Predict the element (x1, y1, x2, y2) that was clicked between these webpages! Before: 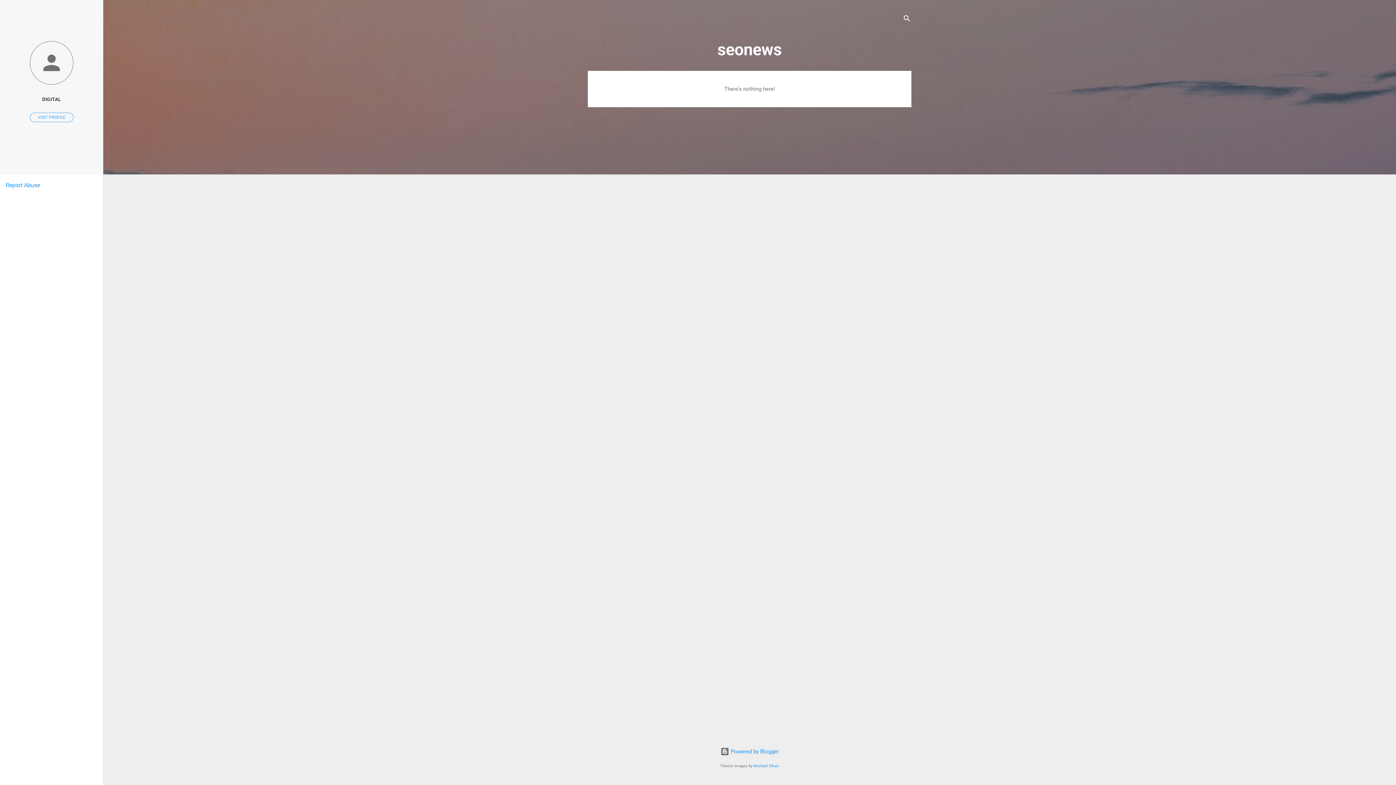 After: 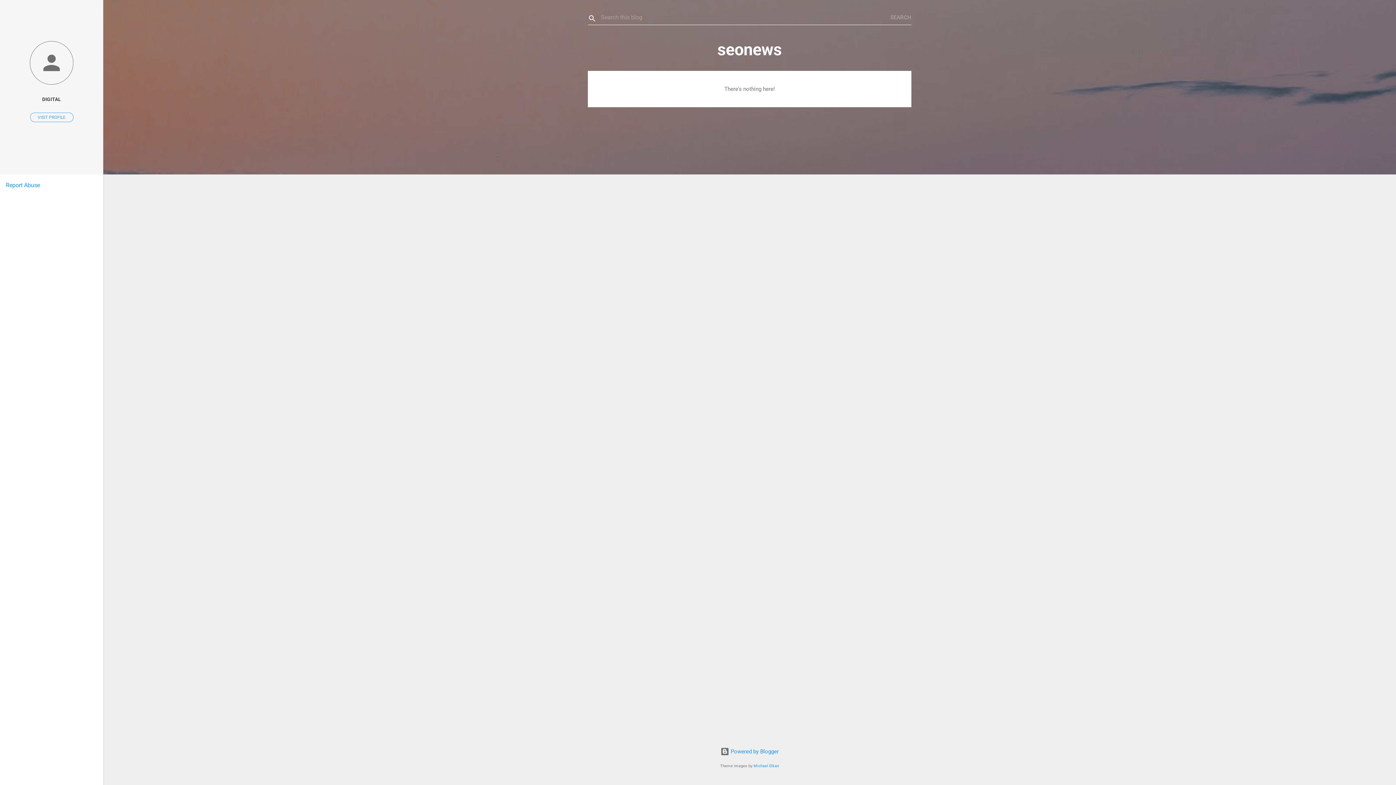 Action: bbox: (902, 8, 911, 30) label: Search